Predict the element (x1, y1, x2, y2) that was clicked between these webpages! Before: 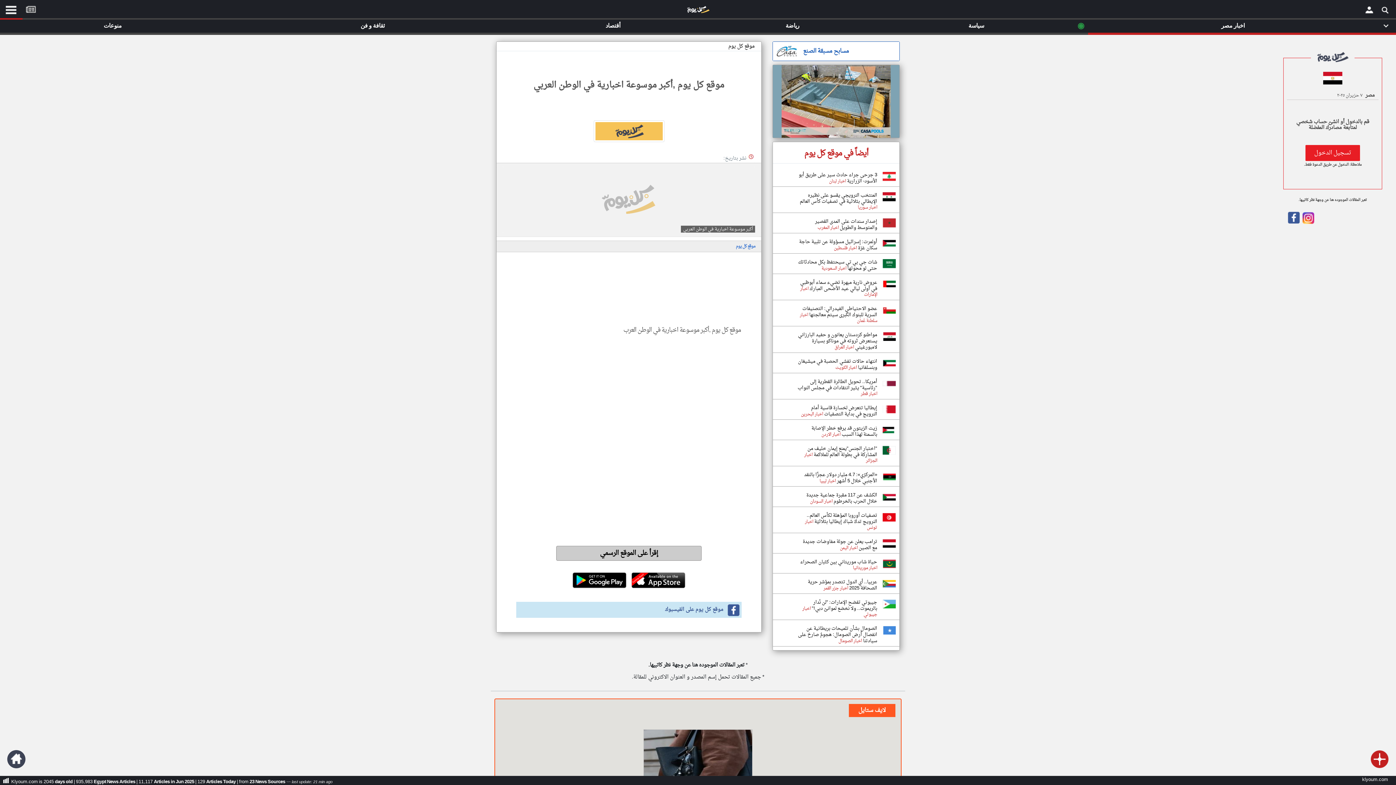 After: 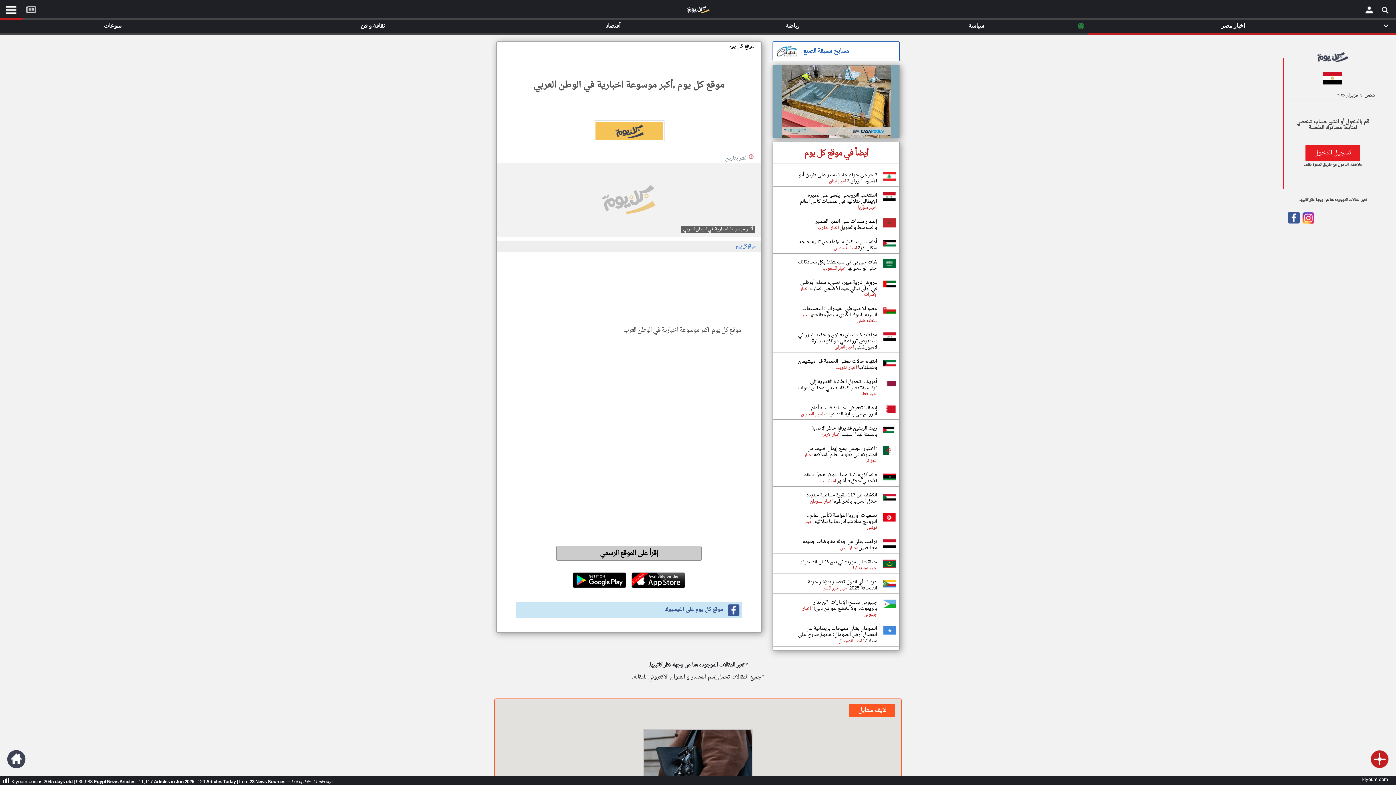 Action: bbox: (1301, 217, 1314, 228)